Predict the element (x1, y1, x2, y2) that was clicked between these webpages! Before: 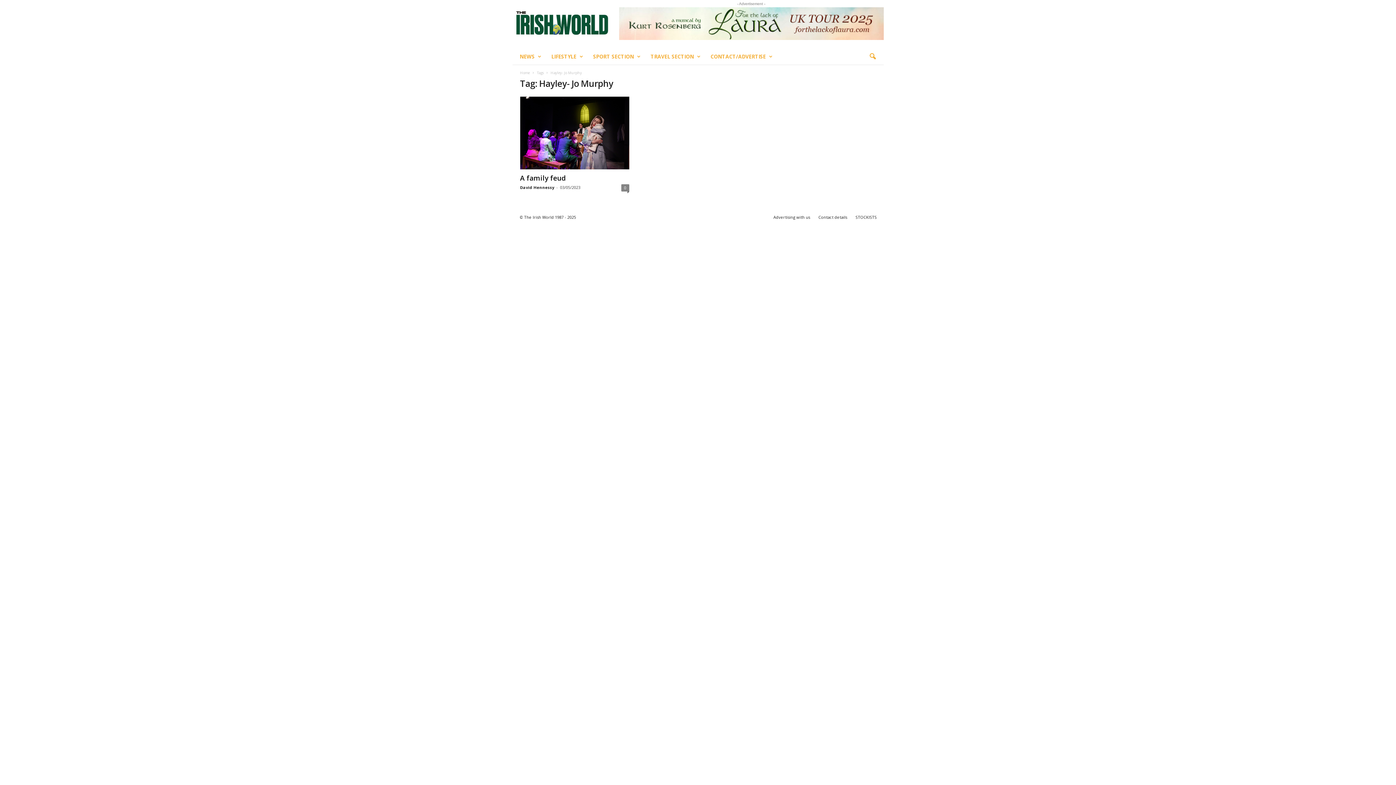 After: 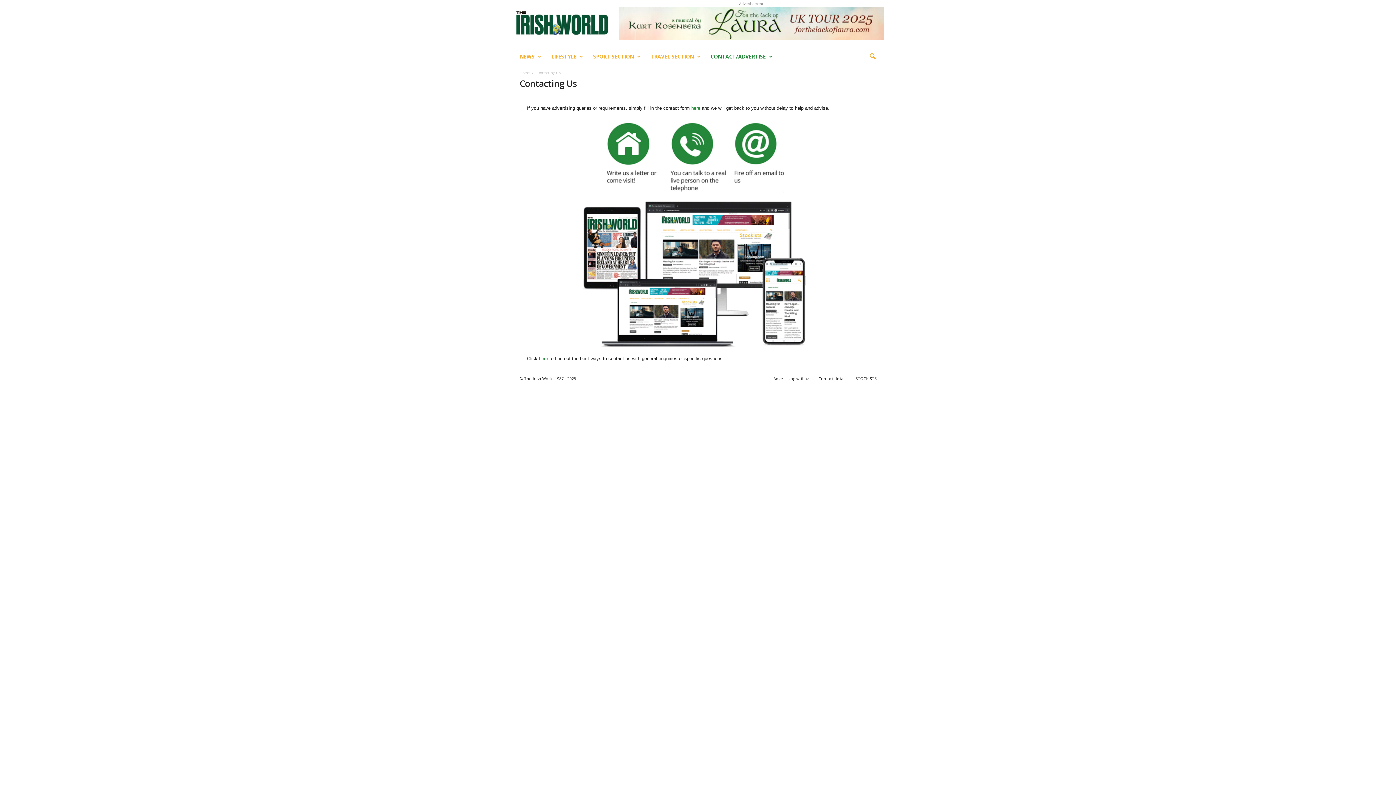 Action: label: CONTACT/ADVERTISE bbox: (705, 48, 777, 64)